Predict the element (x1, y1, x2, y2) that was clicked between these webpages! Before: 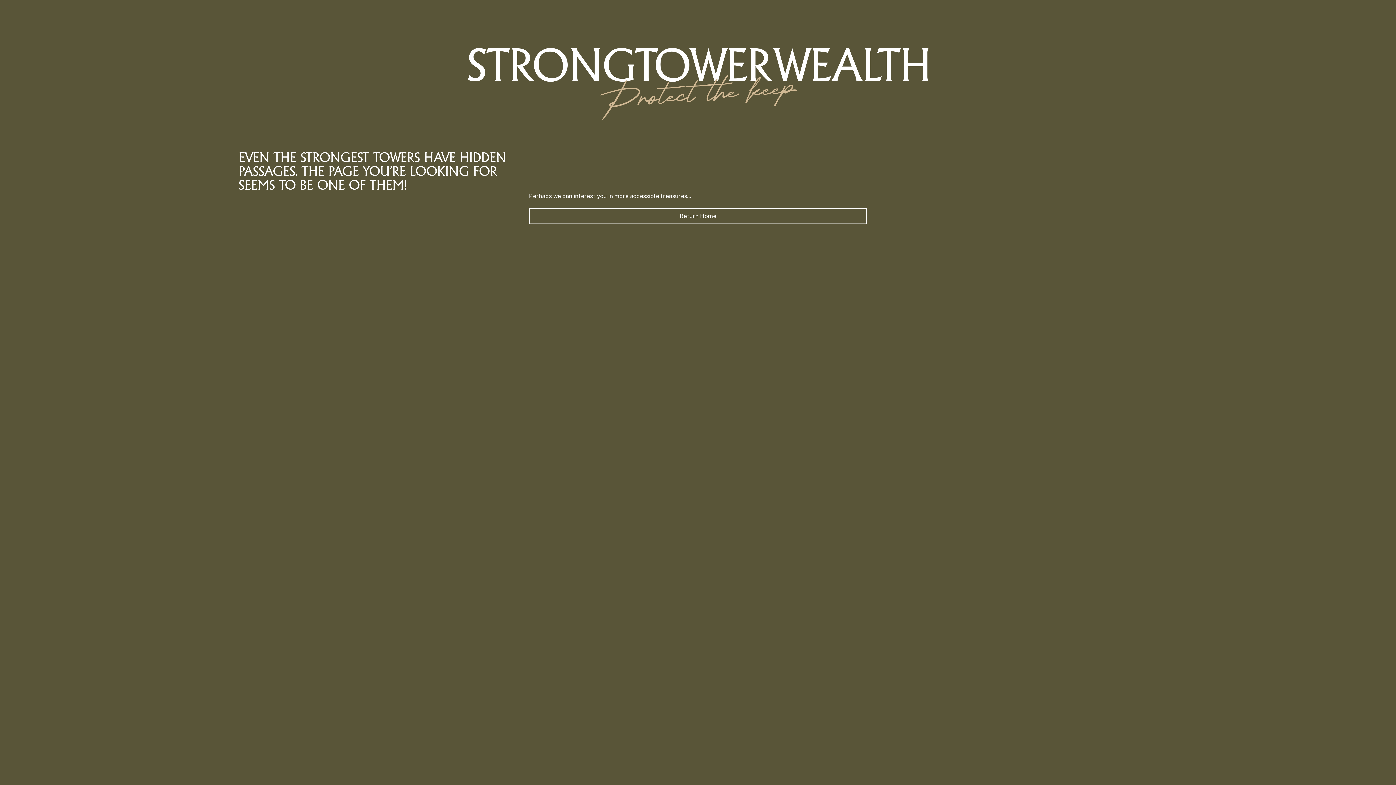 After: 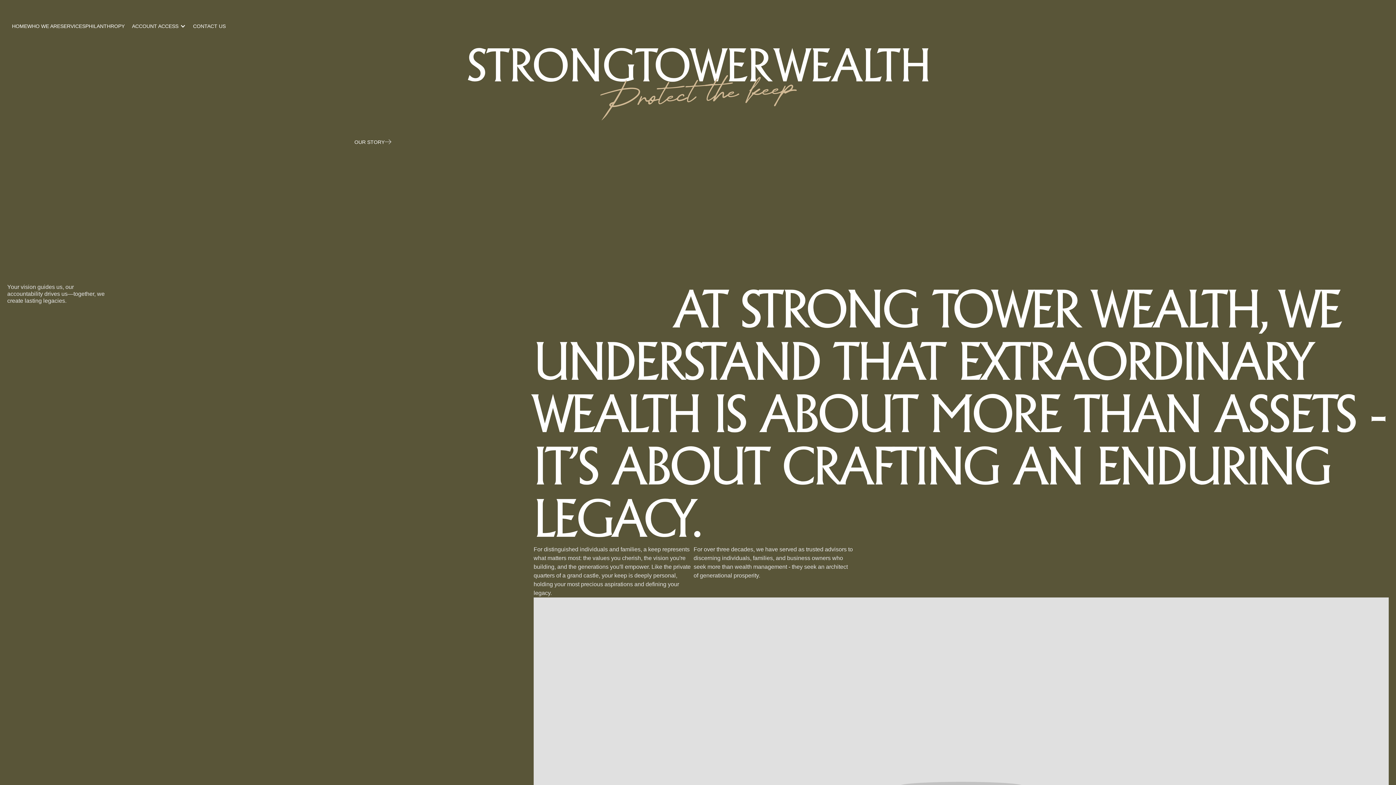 Action: bbox: (529, 208, 867, 224) label: Return Home